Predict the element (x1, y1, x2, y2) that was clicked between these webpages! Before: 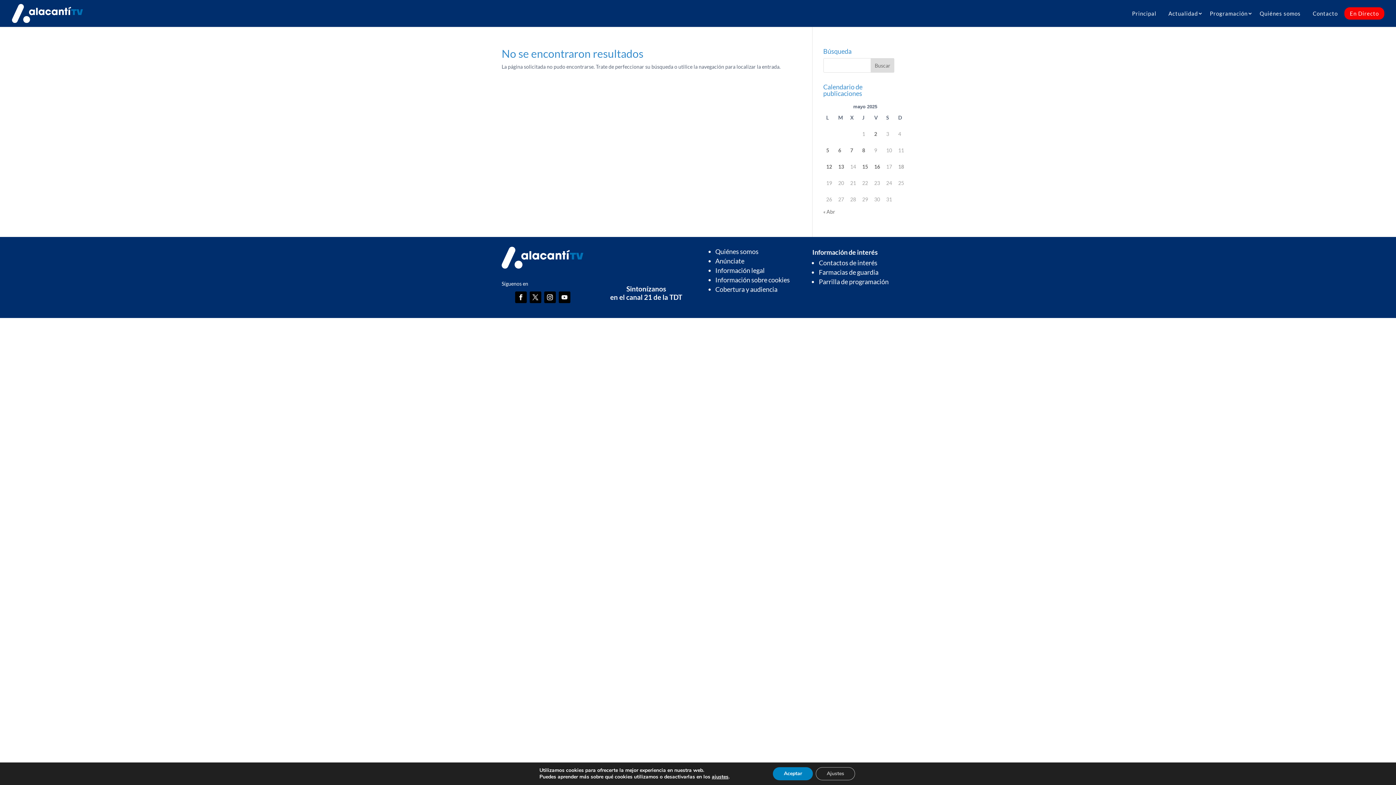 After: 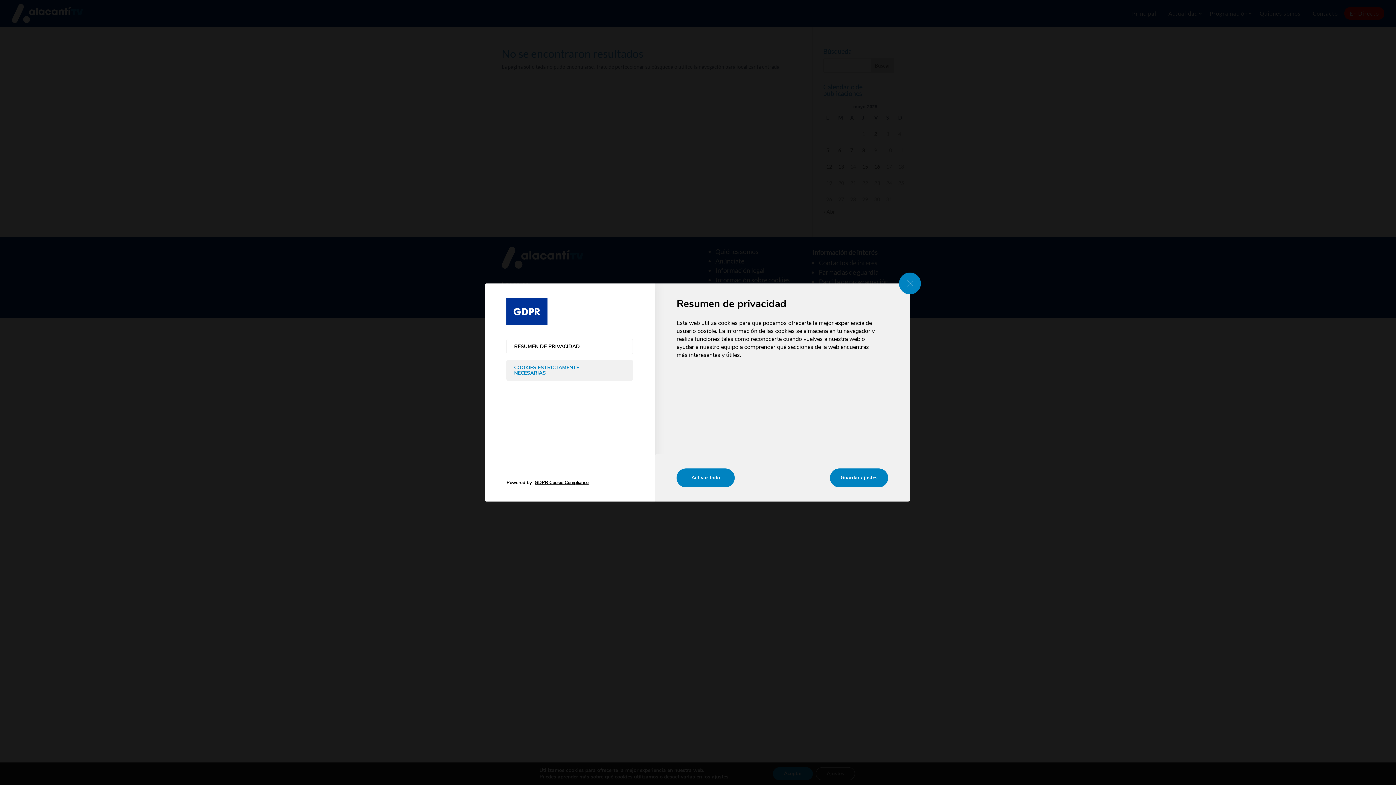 Action: label: Ajustes bbox: (823, 767, 864, 780)